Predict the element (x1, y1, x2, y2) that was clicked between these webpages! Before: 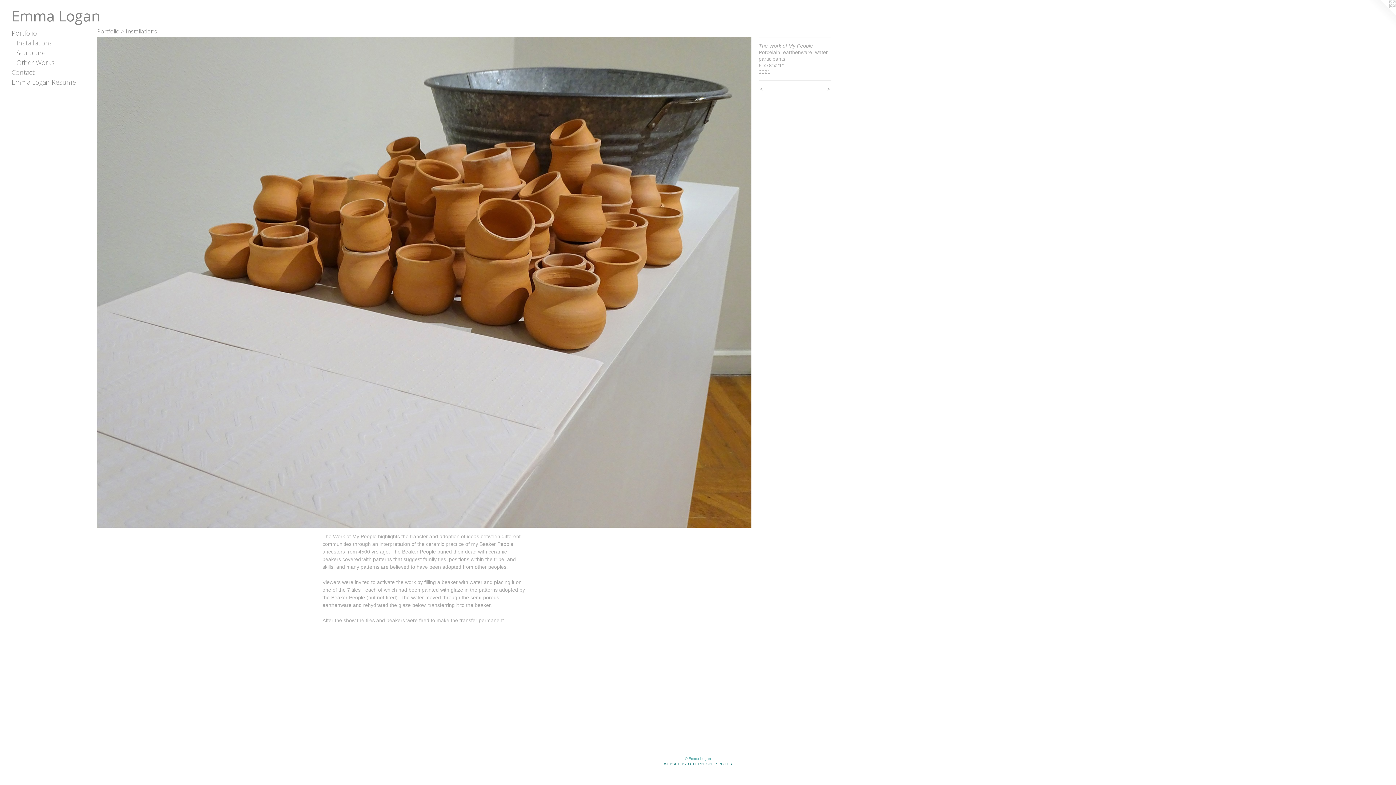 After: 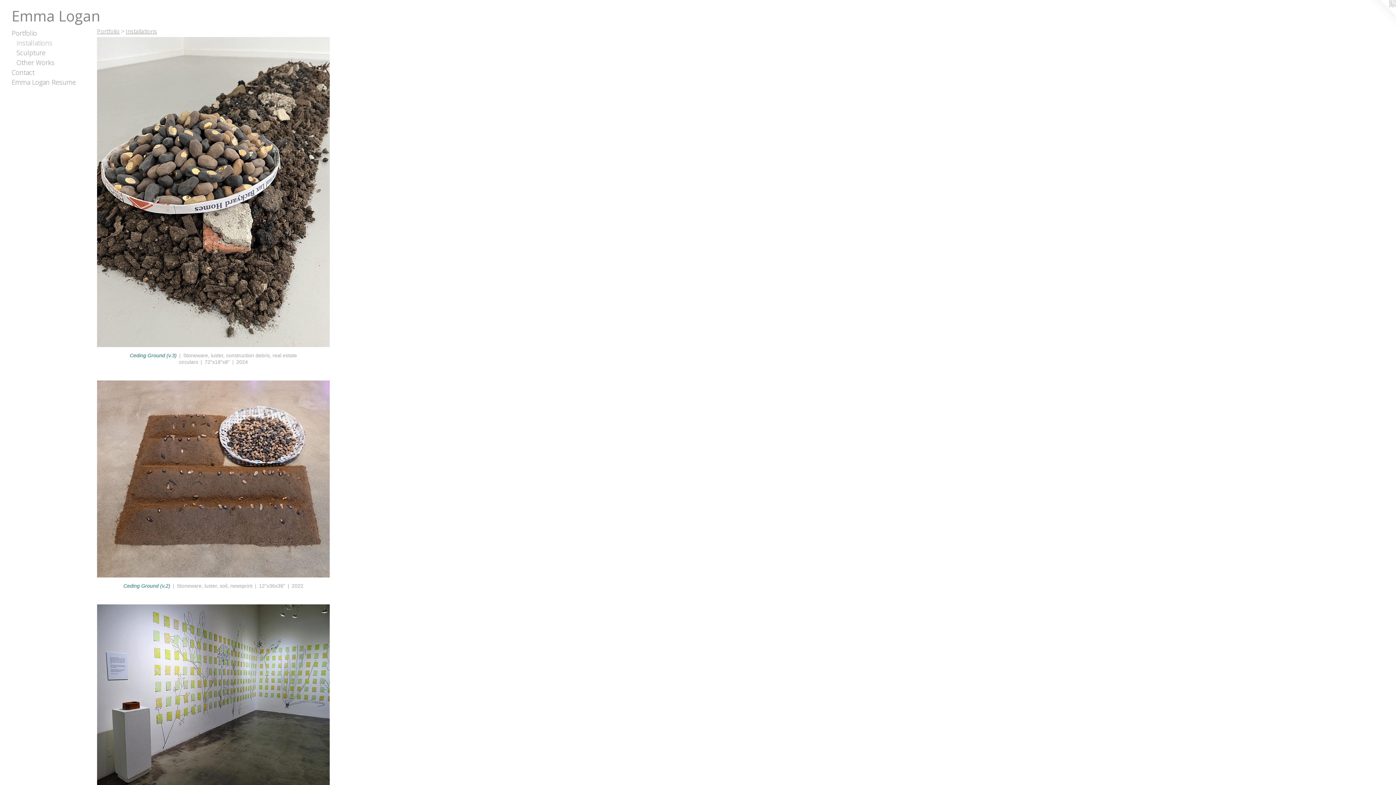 Action: label: Installations bbox: (125, 27, 157, 35)